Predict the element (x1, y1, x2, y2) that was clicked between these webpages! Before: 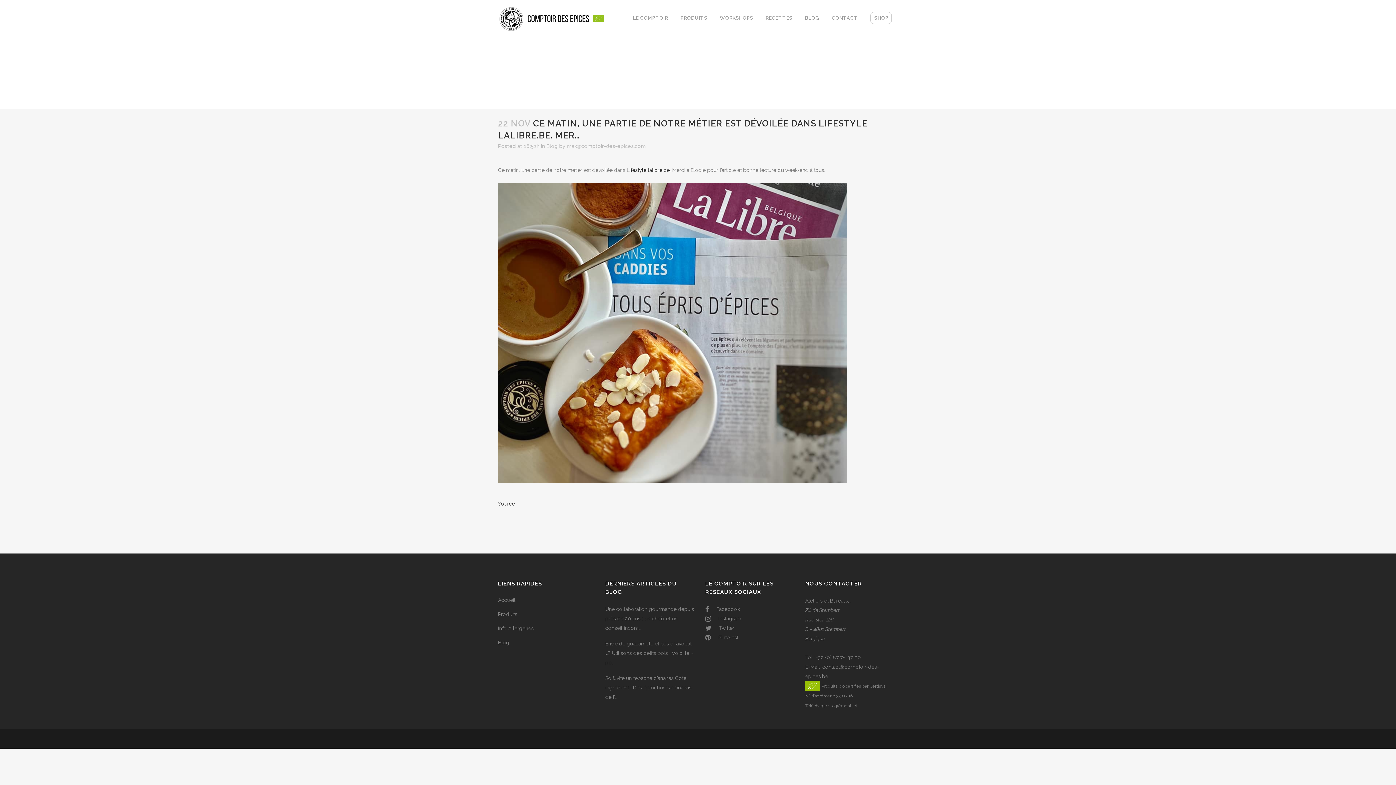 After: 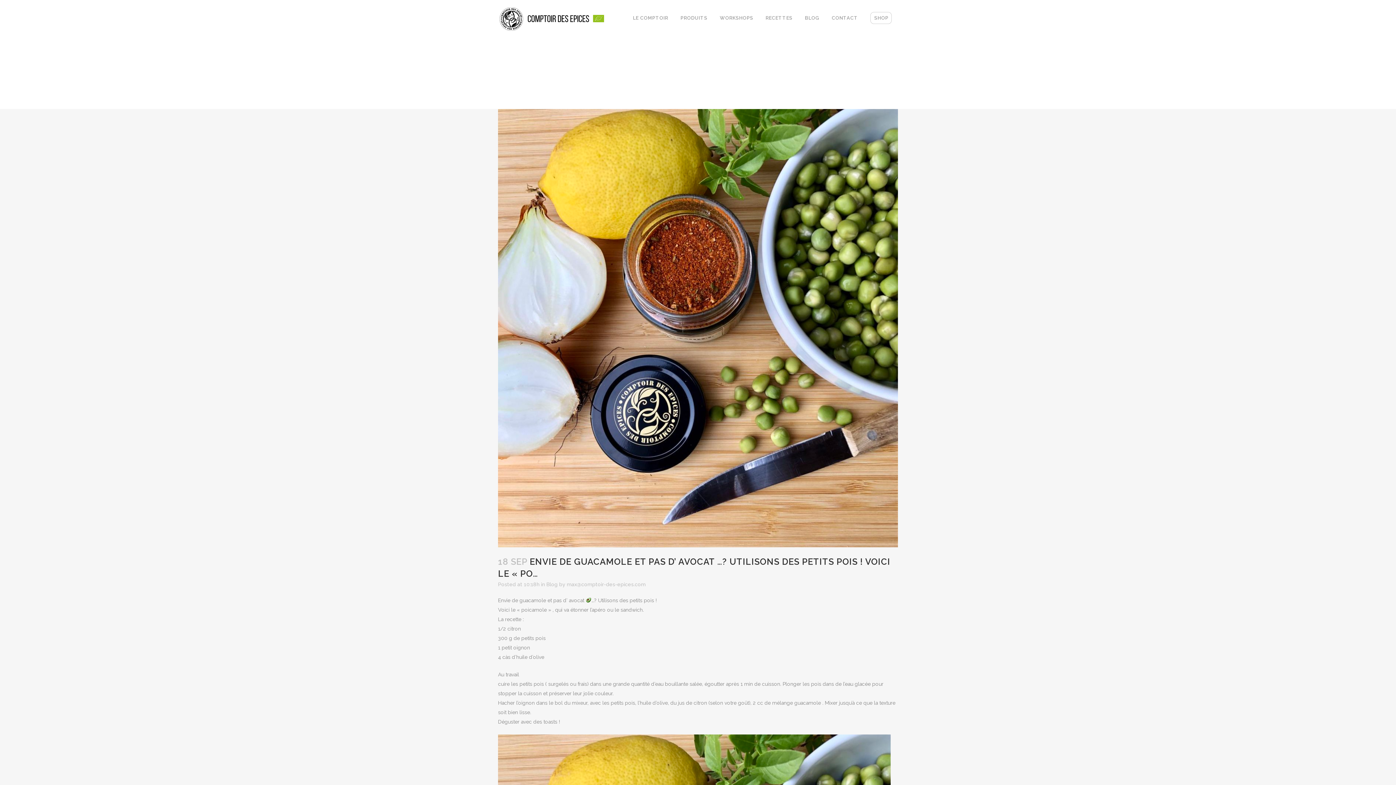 Action: bbox: (605, 639, 694, 667) label: Envie de guacamole et pas d’ avocat …? Utilisons des petits pois ! Voici le « po…